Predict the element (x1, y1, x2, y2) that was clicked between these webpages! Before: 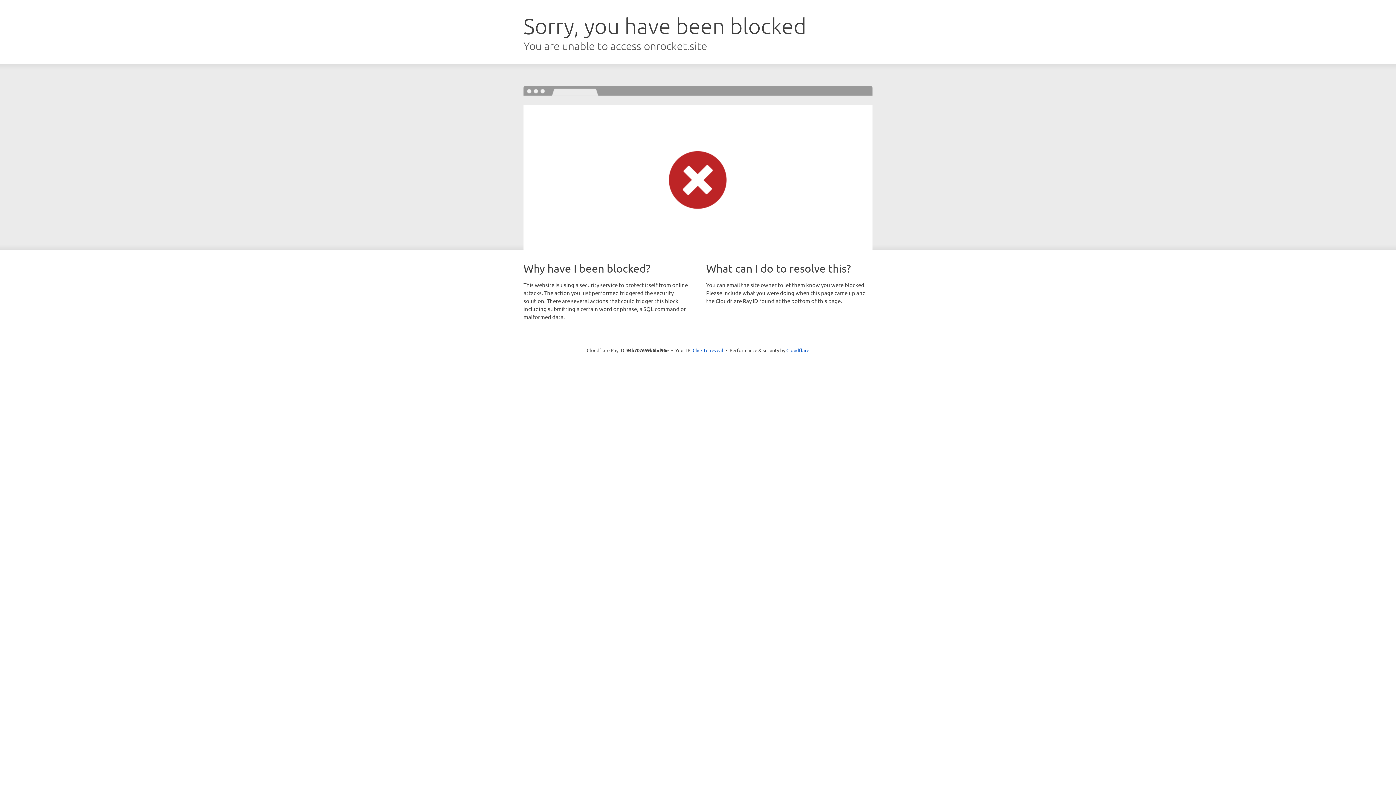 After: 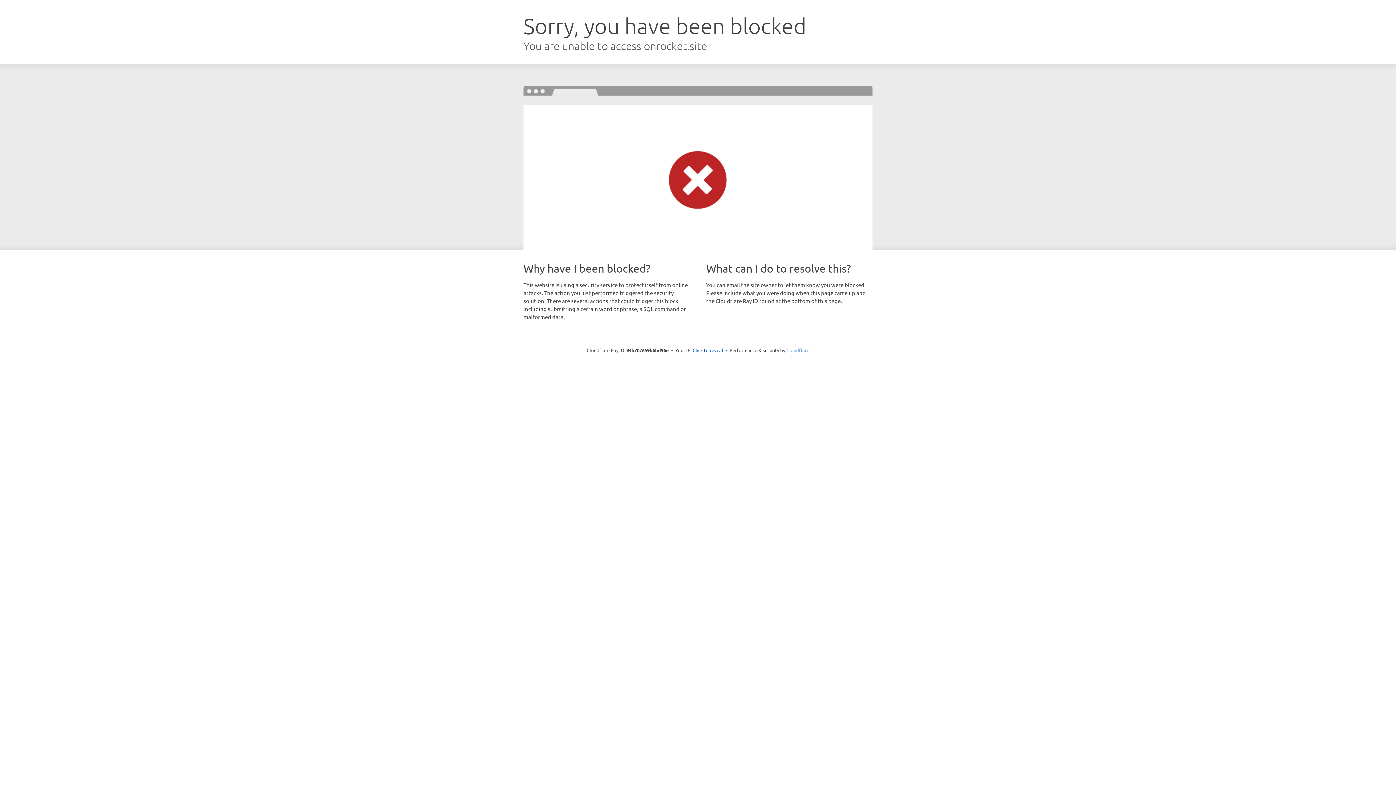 Action: bbox: (786, 347, 809, 353) label: Cloudflare